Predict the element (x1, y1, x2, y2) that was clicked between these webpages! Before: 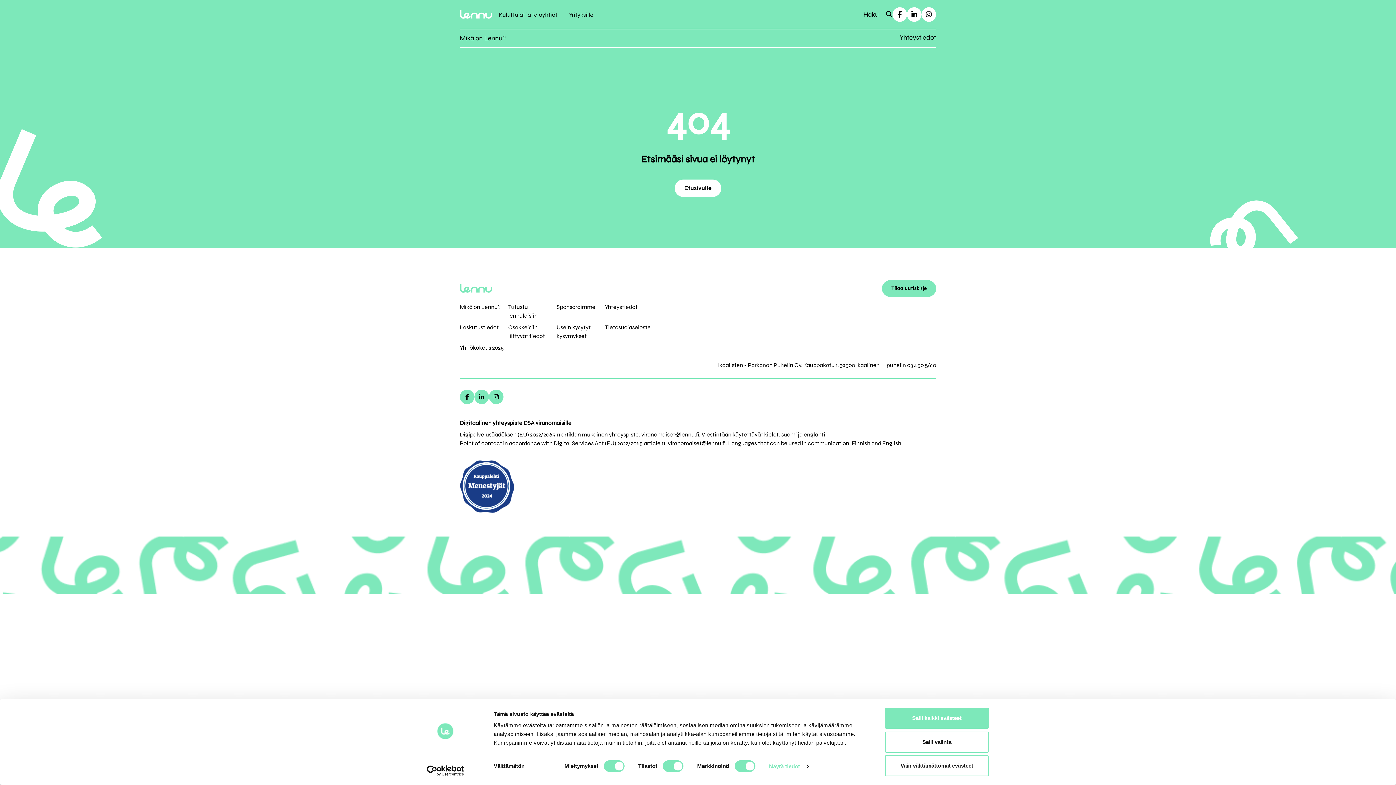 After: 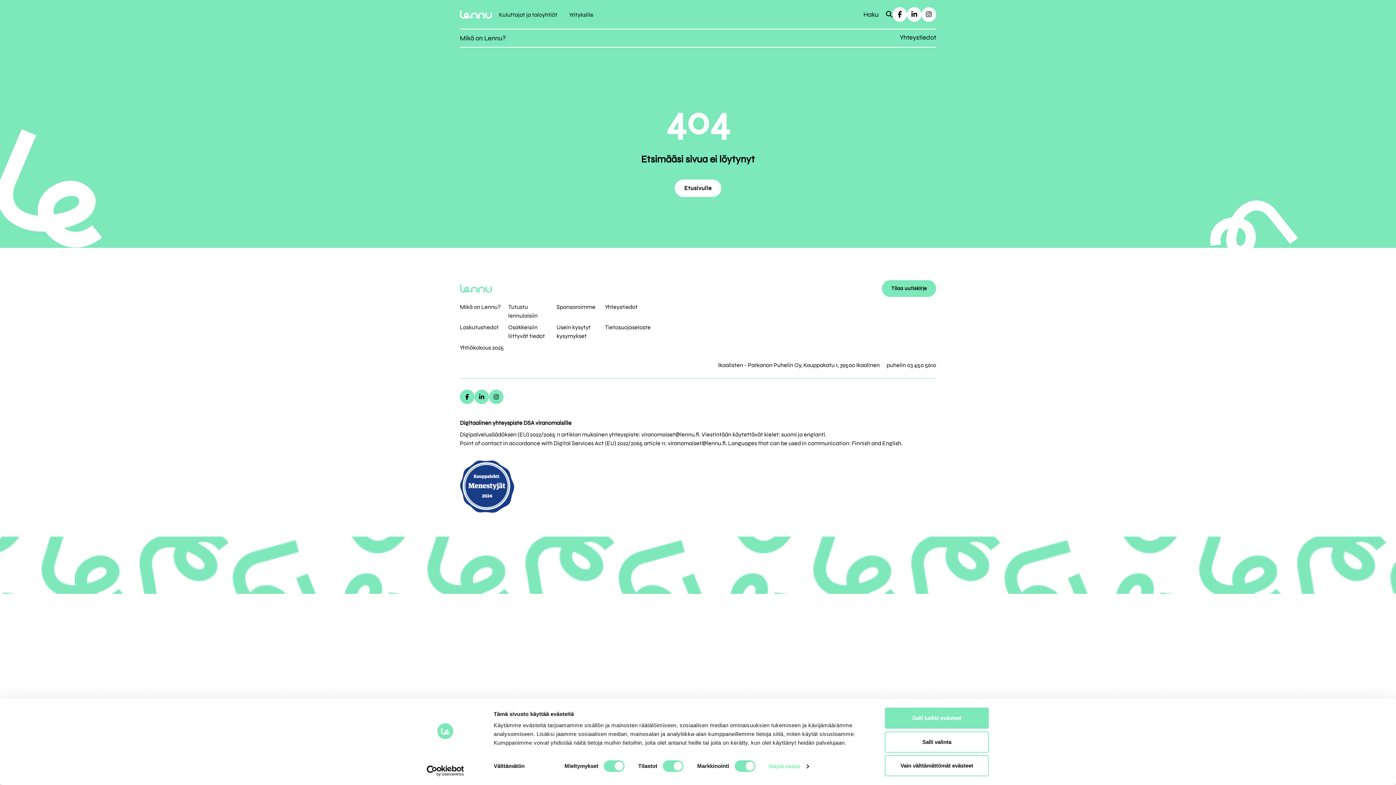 Action: bbox: (474, 389, 489, 404)